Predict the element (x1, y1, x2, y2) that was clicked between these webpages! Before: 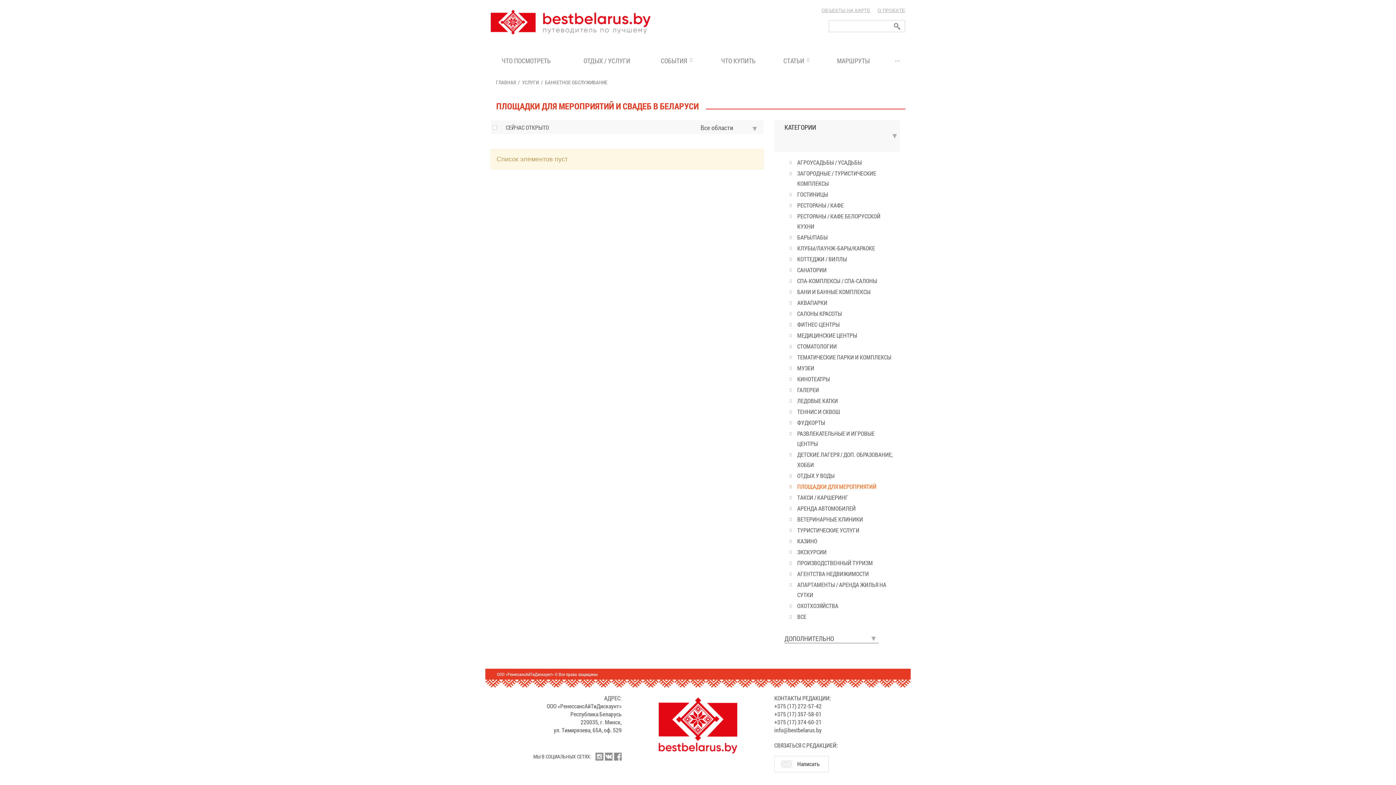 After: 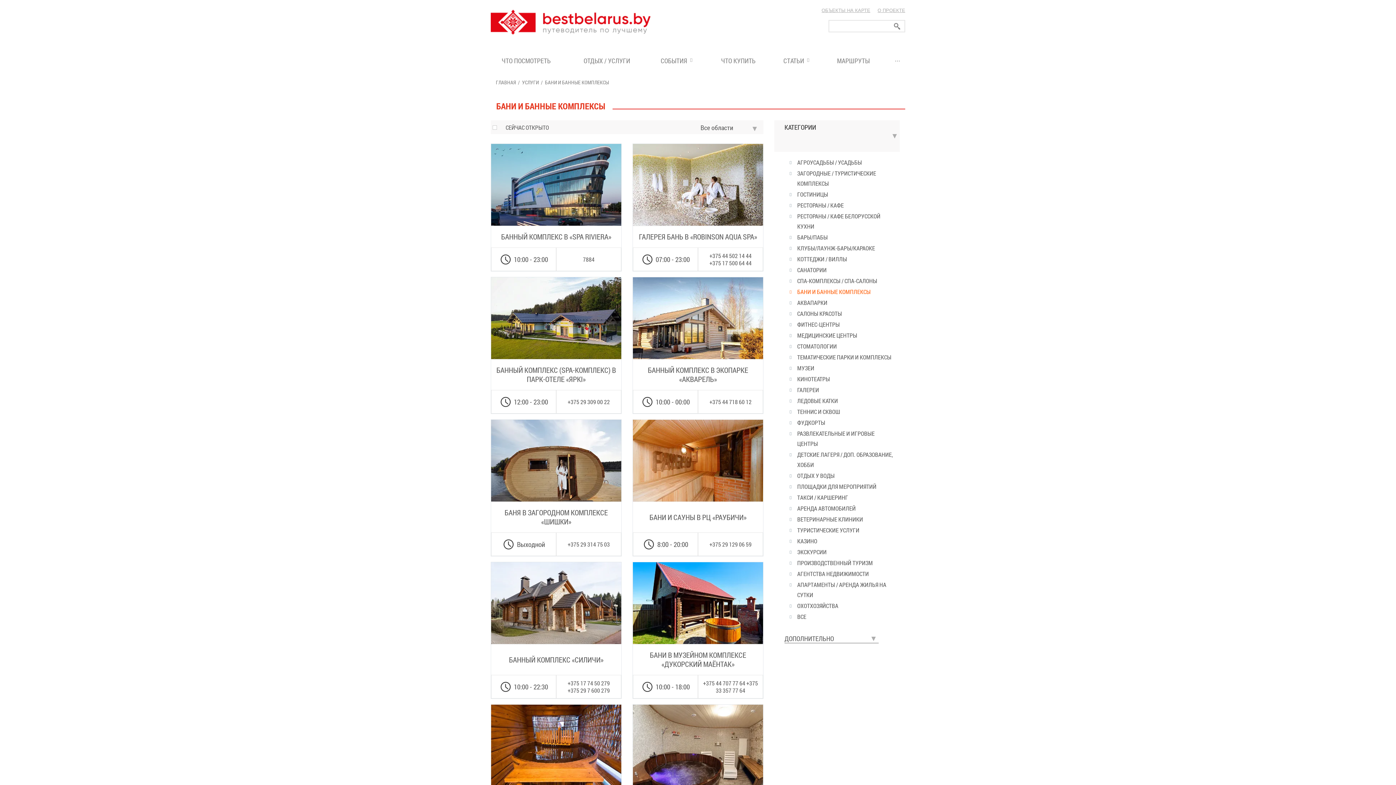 Action: bbox: (774, 286, 900, 297) label: БАНИ И БАННЫЕ КОМПЛЕКСЫ